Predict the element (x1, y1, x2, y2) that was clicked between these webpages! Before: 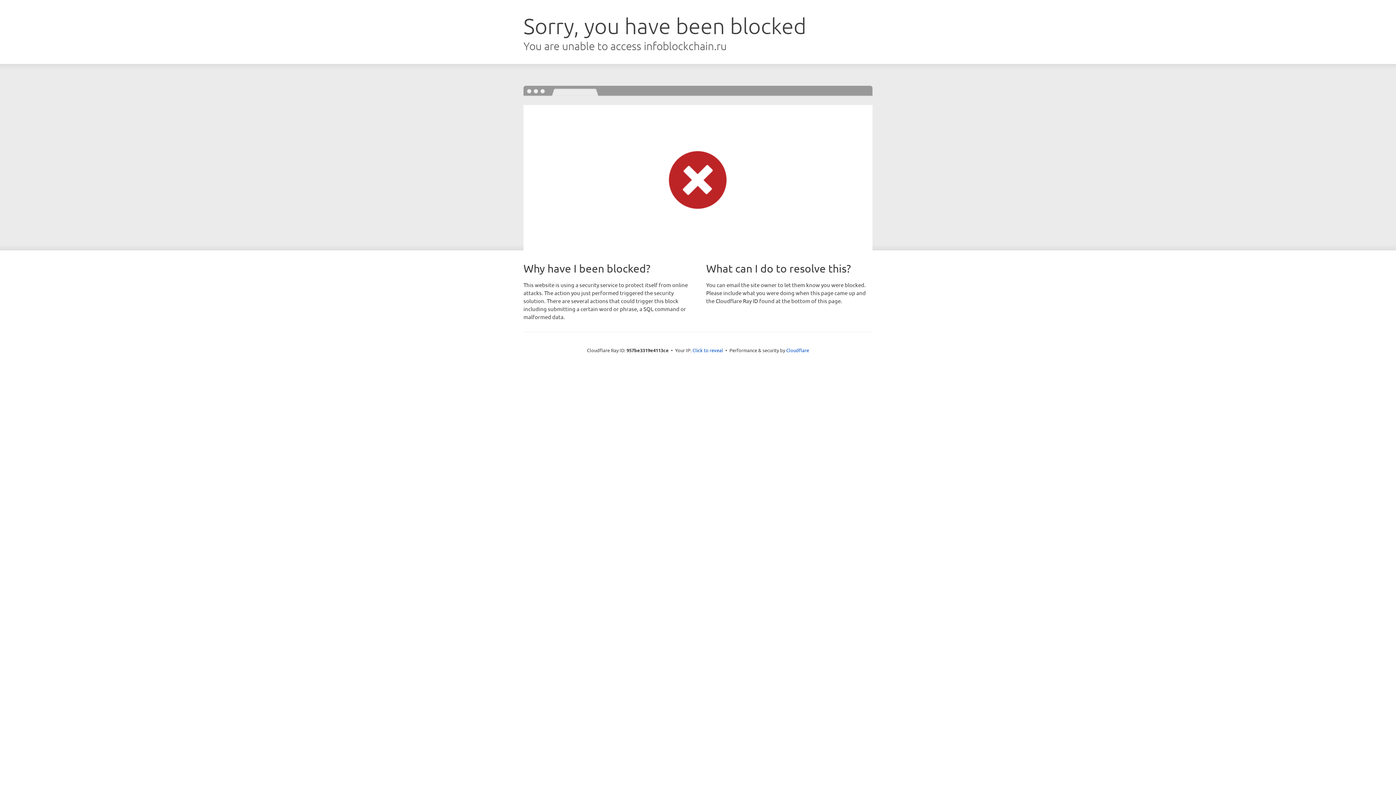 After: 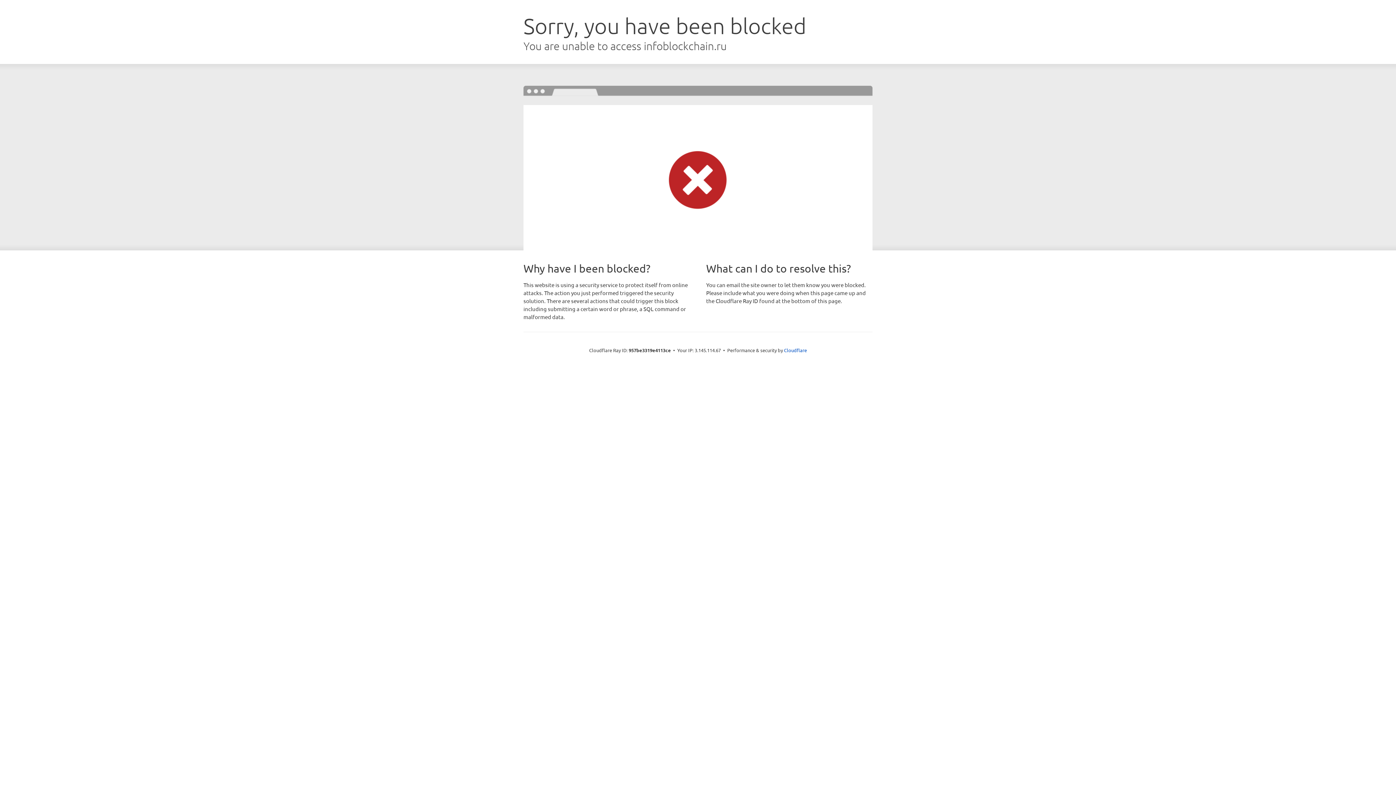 Action: bbox: (692, 346, 723, 353) label: Click to reveal